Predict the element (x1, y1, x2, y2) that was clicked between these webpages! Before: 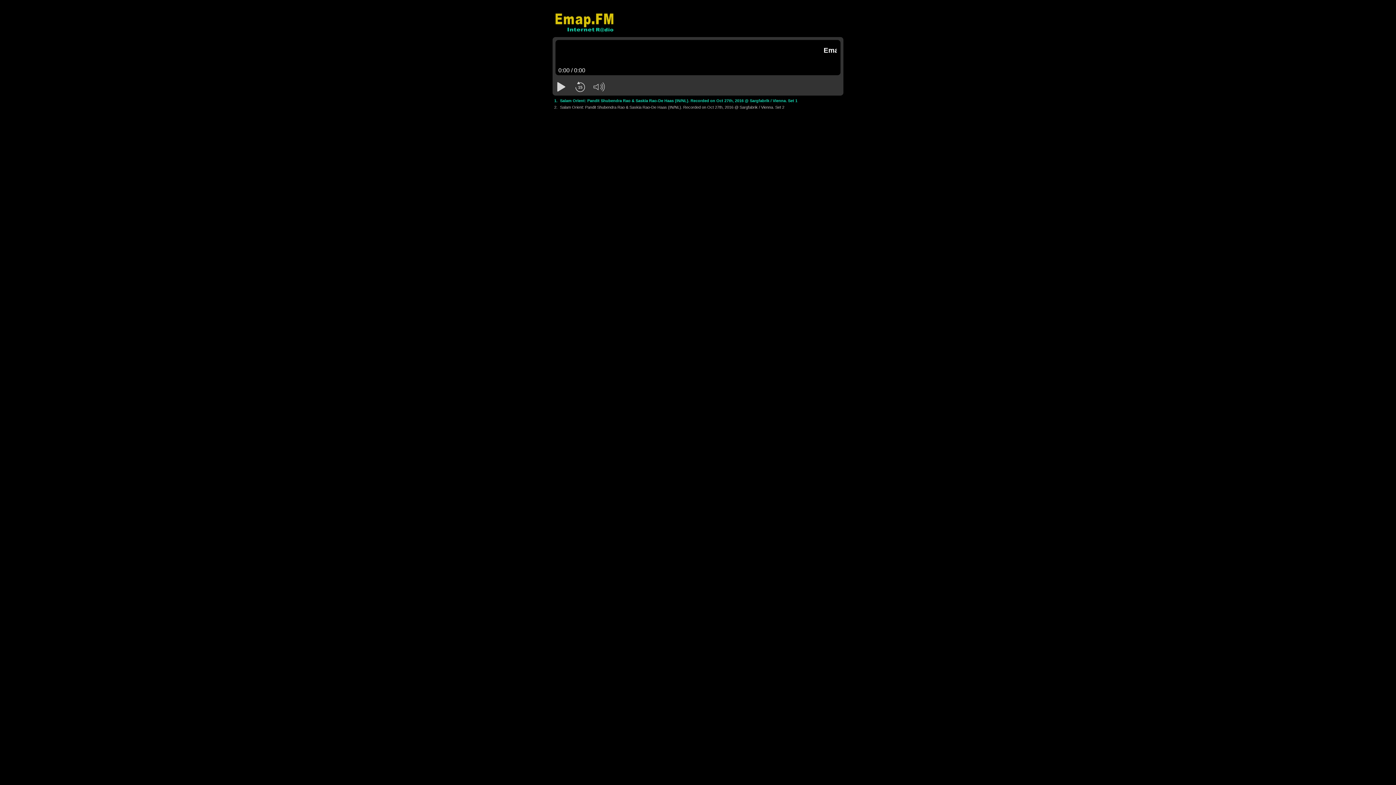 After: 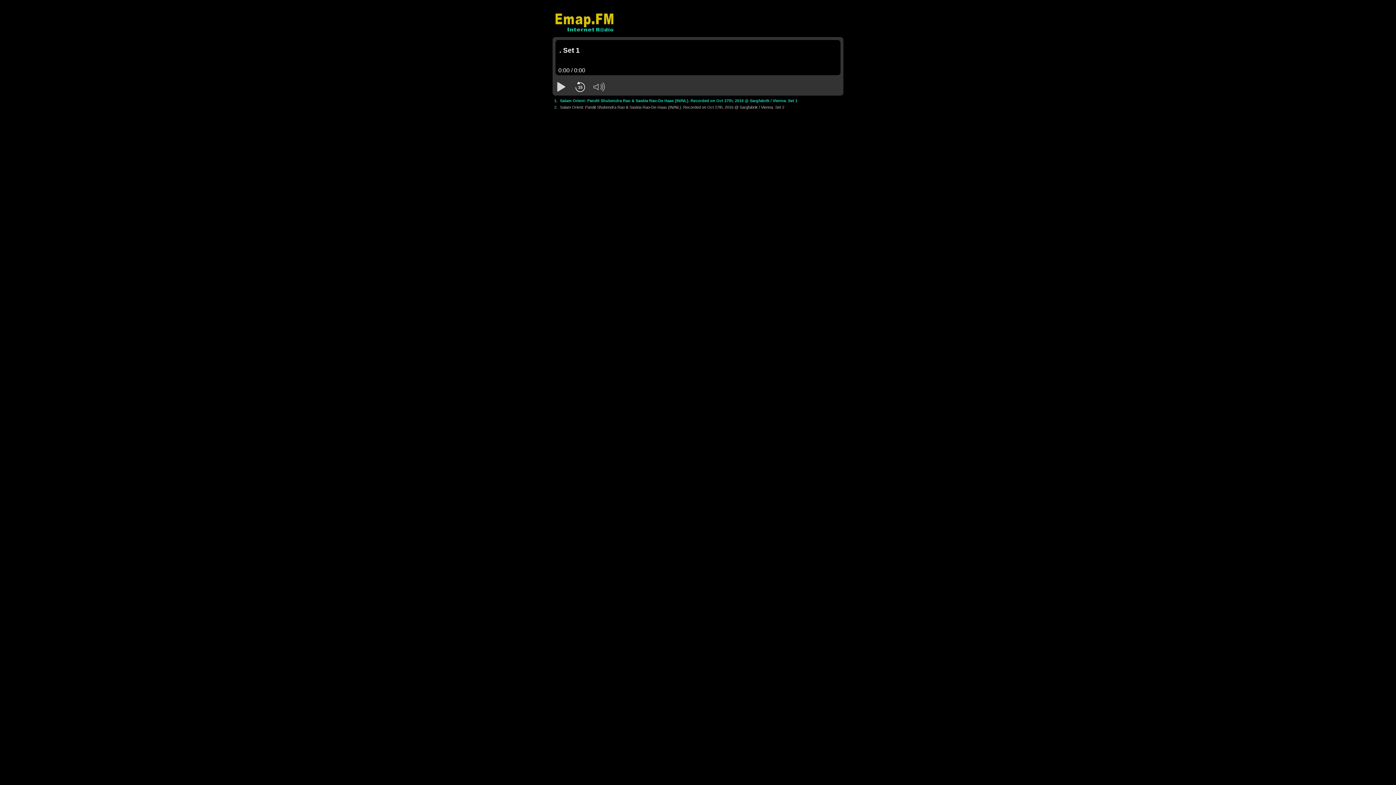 Action: label: 15 bbox: (573, 79, 587, 94)